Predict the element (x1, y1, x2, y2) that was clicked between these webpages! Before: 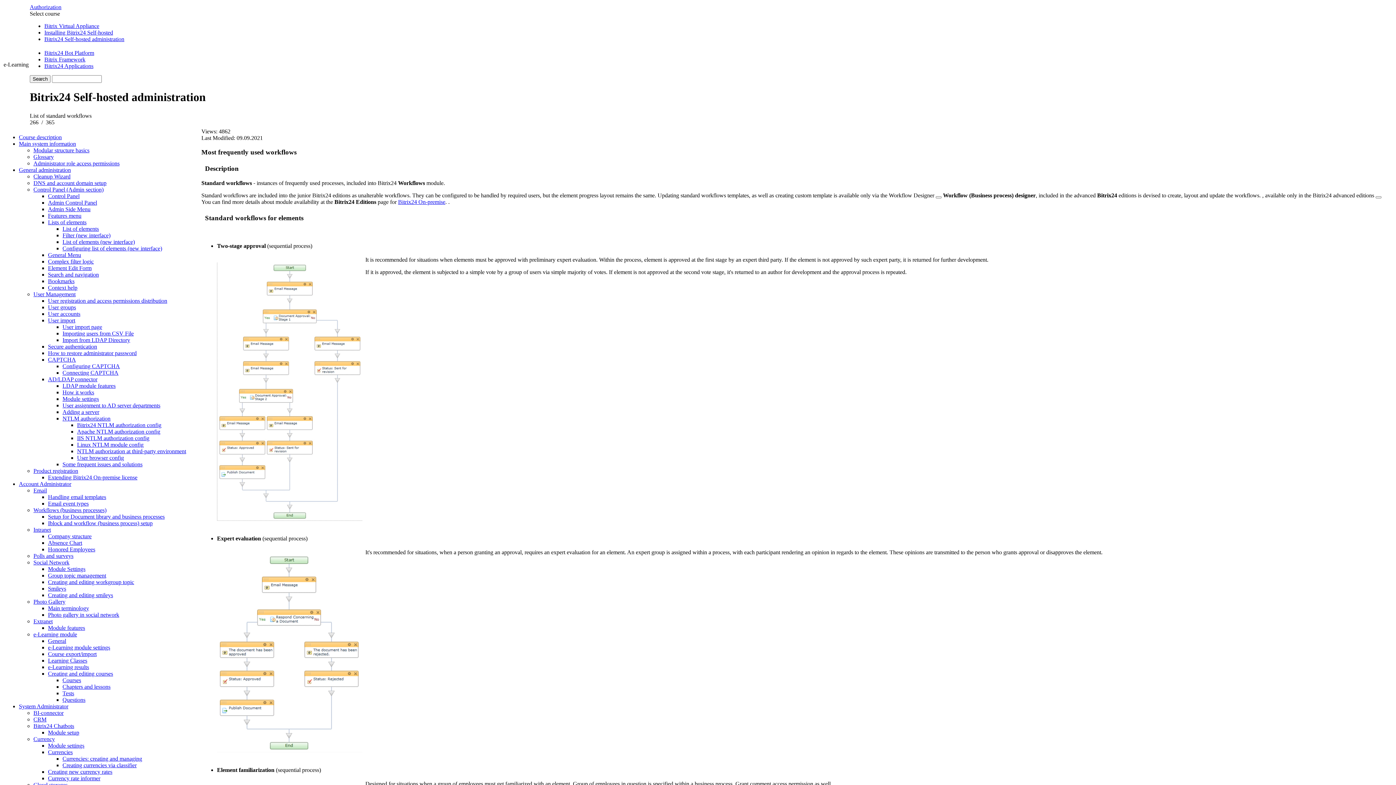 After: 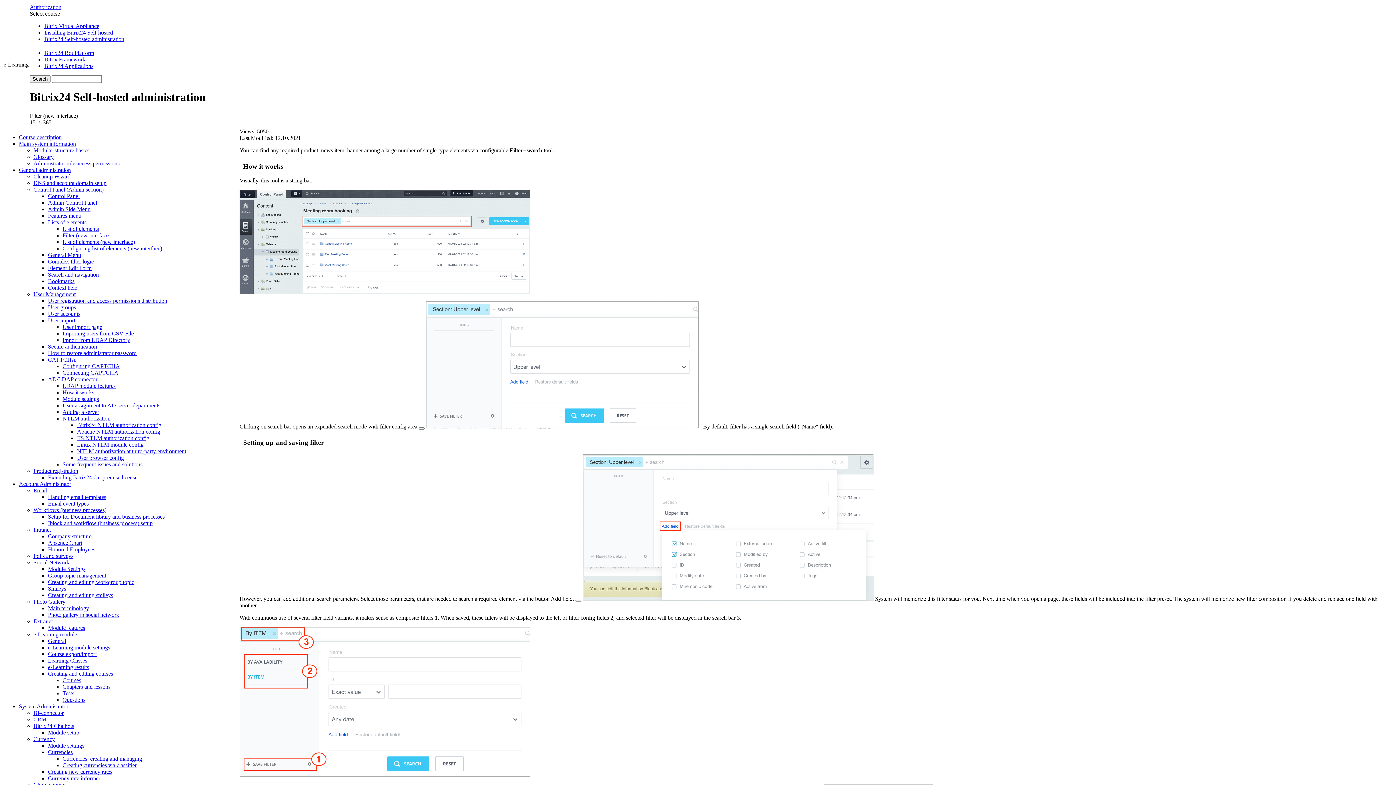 Action: label: Filter (new interface) bbox: (62, 232, 110, 238)